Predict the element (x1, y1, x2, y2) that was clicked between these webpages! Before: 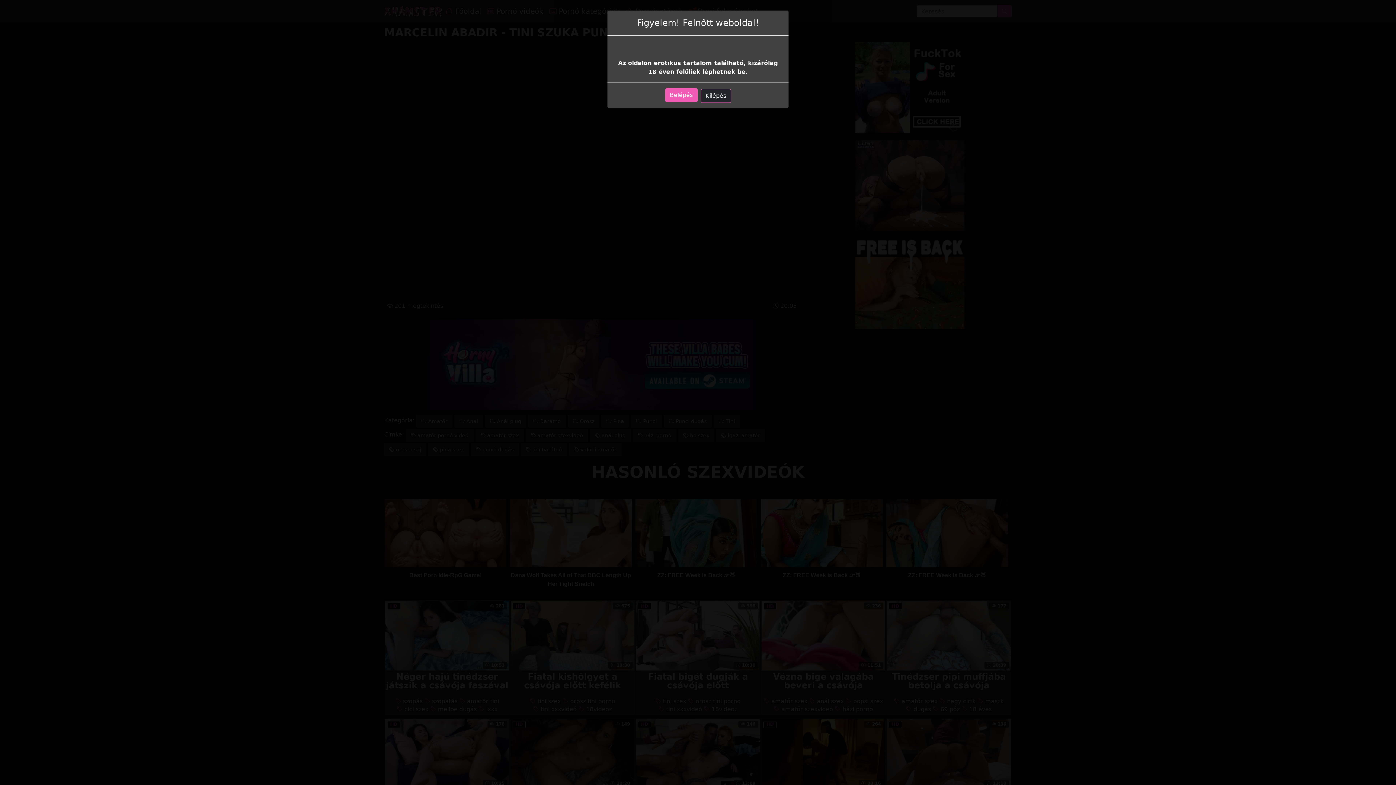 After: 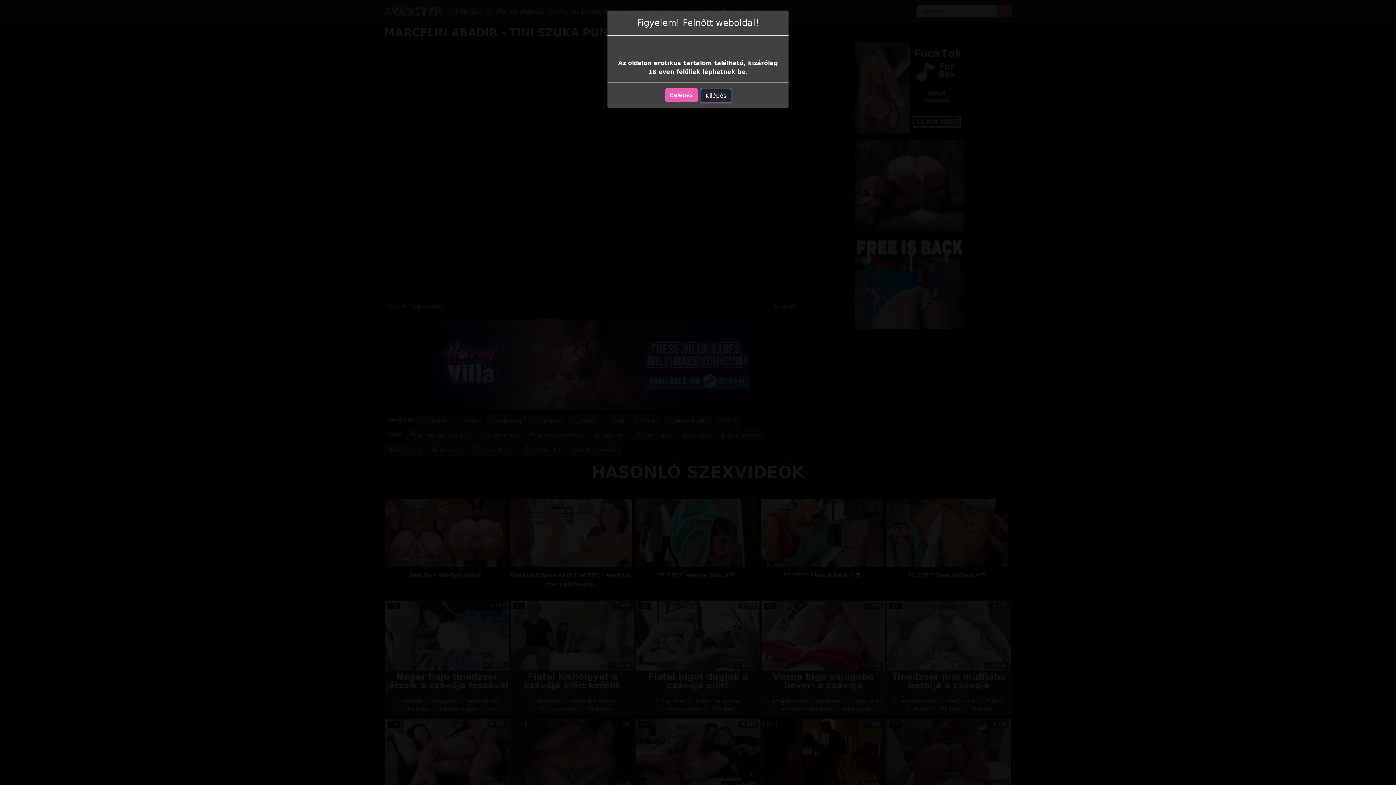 Action: bbox: (700, 89, 731, 102) label: Kilépés